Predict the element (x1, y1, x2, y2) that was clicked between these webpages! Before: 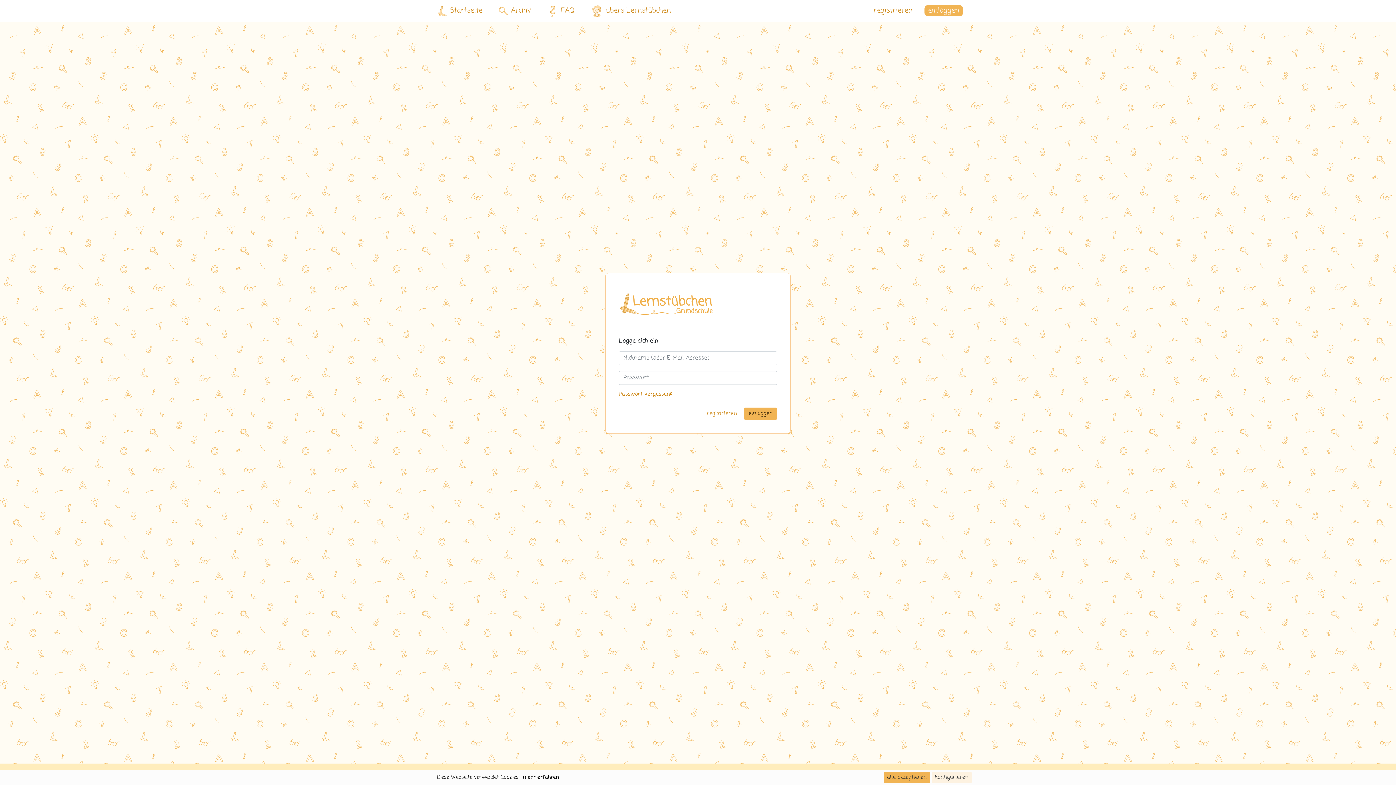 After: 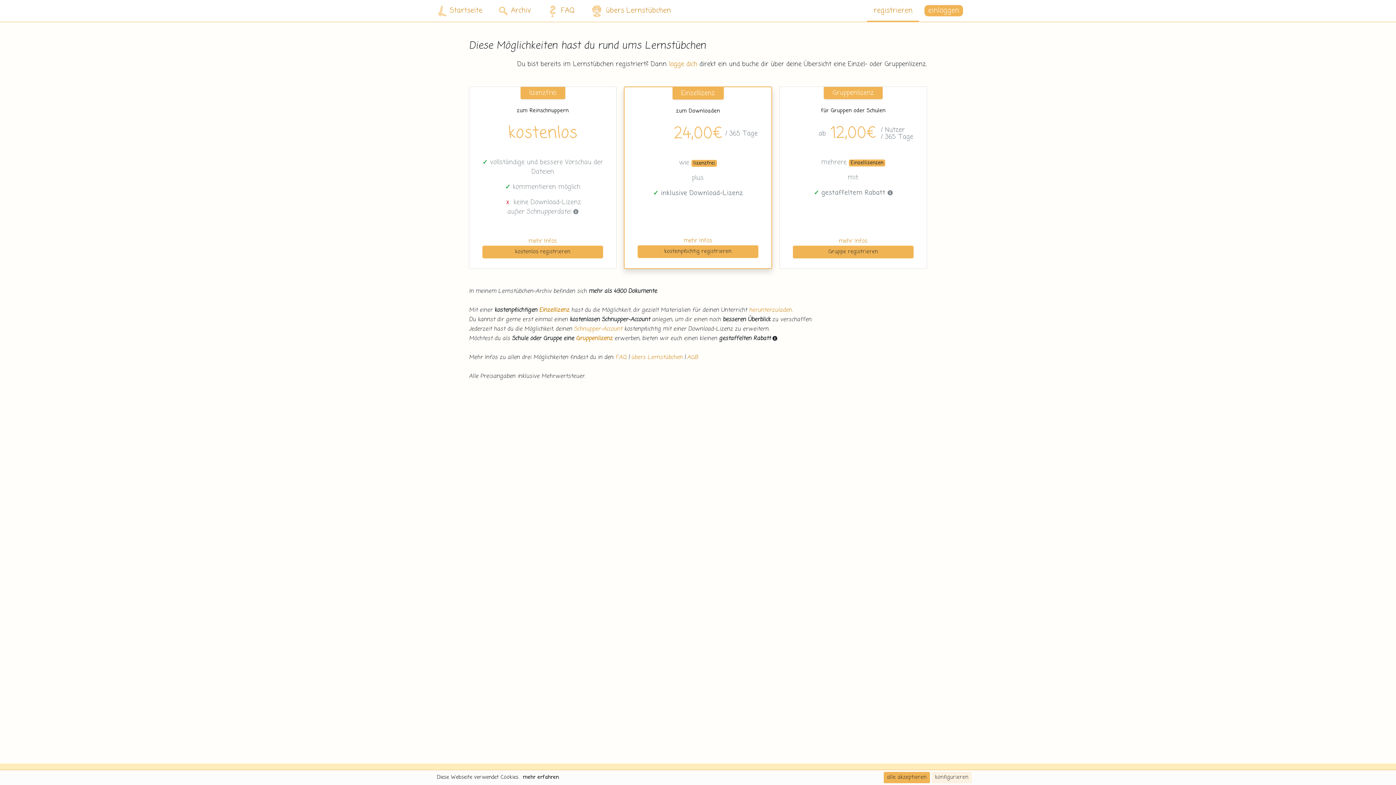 Action: bbox: (702, 407, 741, 420) label: registrieren